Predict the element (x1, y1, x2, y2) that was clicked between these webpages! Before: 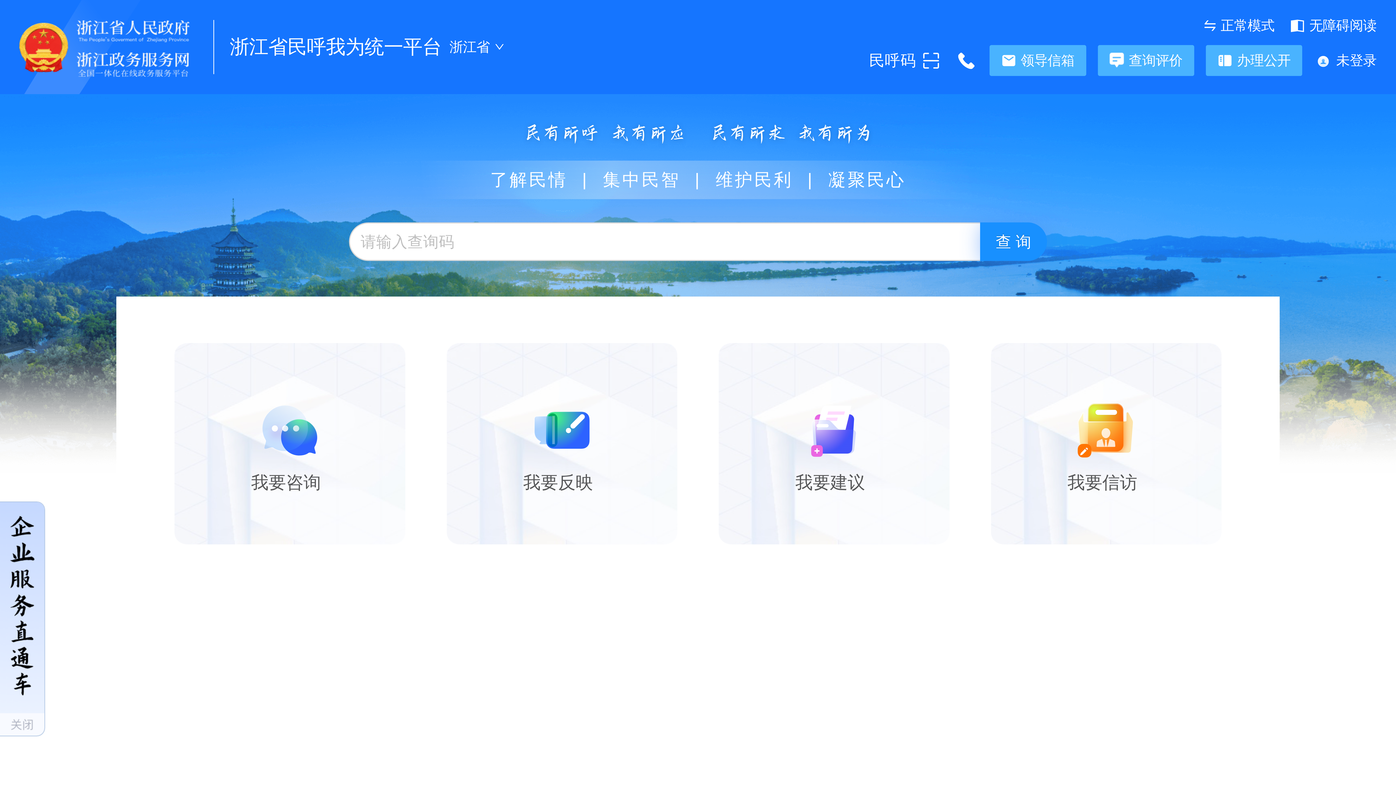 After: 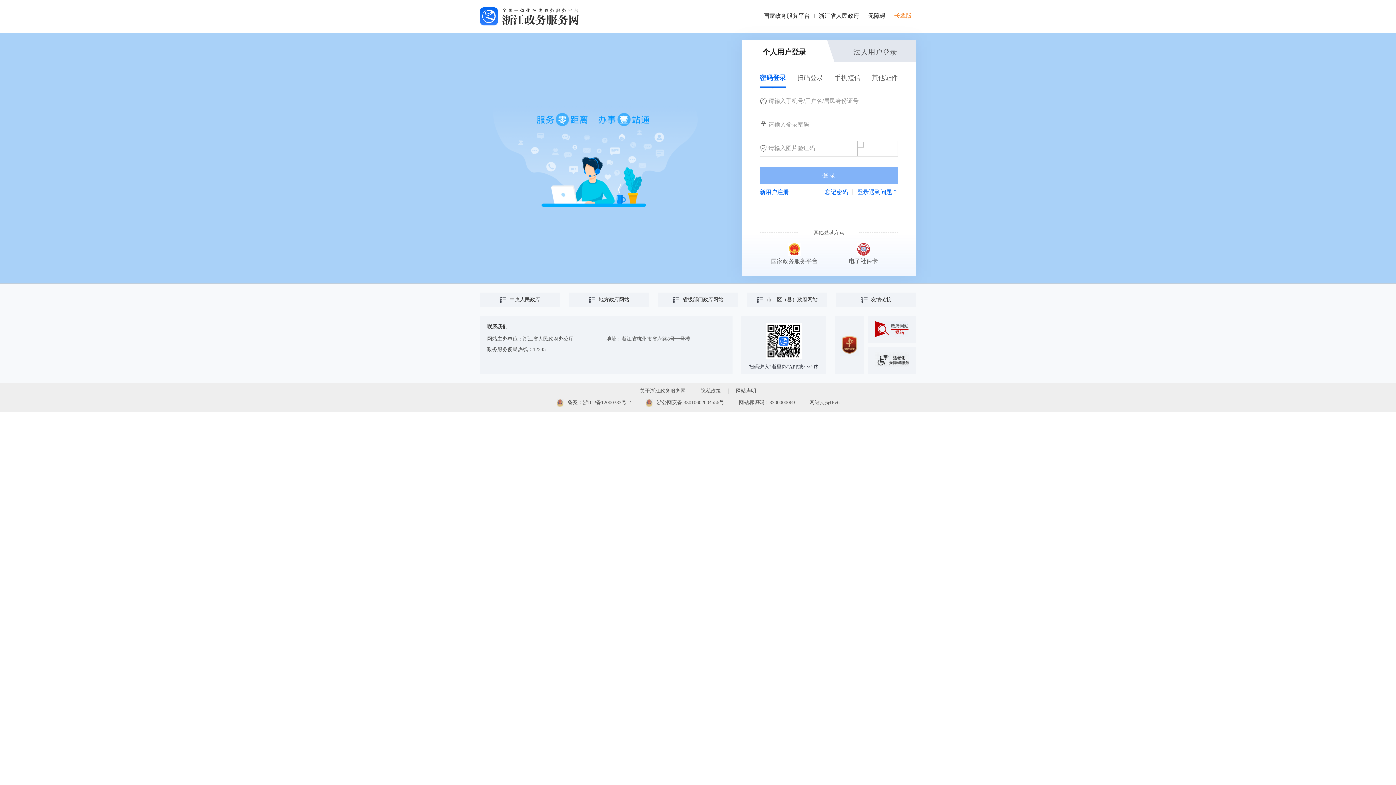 Action: label: 查 询 bbox: (980, 222, 1047, 261)